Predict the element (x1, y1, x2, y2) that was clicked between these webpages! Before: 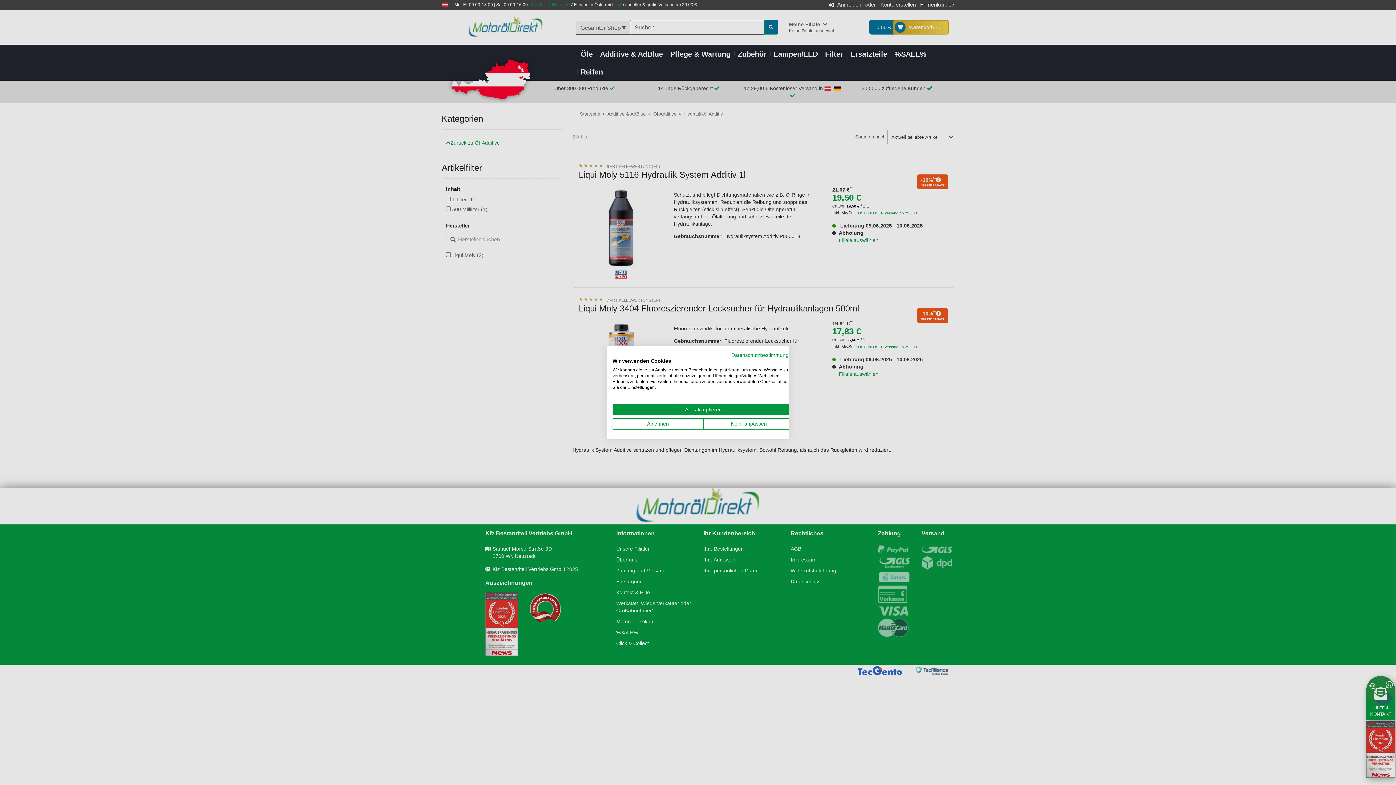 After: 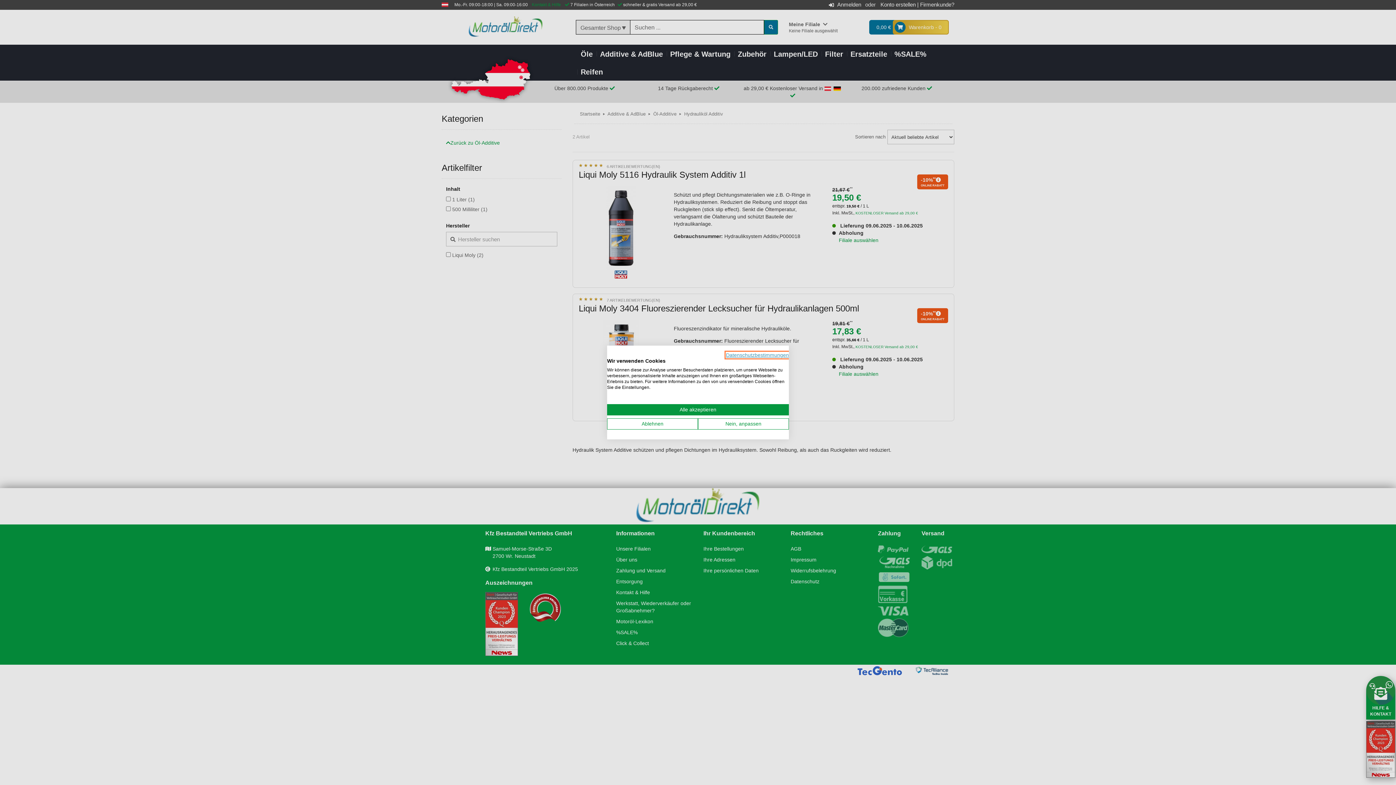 Action: bbox: (731, 352, 794, 358) label: Datenschutzrichtlinie. Externer Link. Wird in einer neuen Registerkarte oder einem neuen Fenster geöffnet.